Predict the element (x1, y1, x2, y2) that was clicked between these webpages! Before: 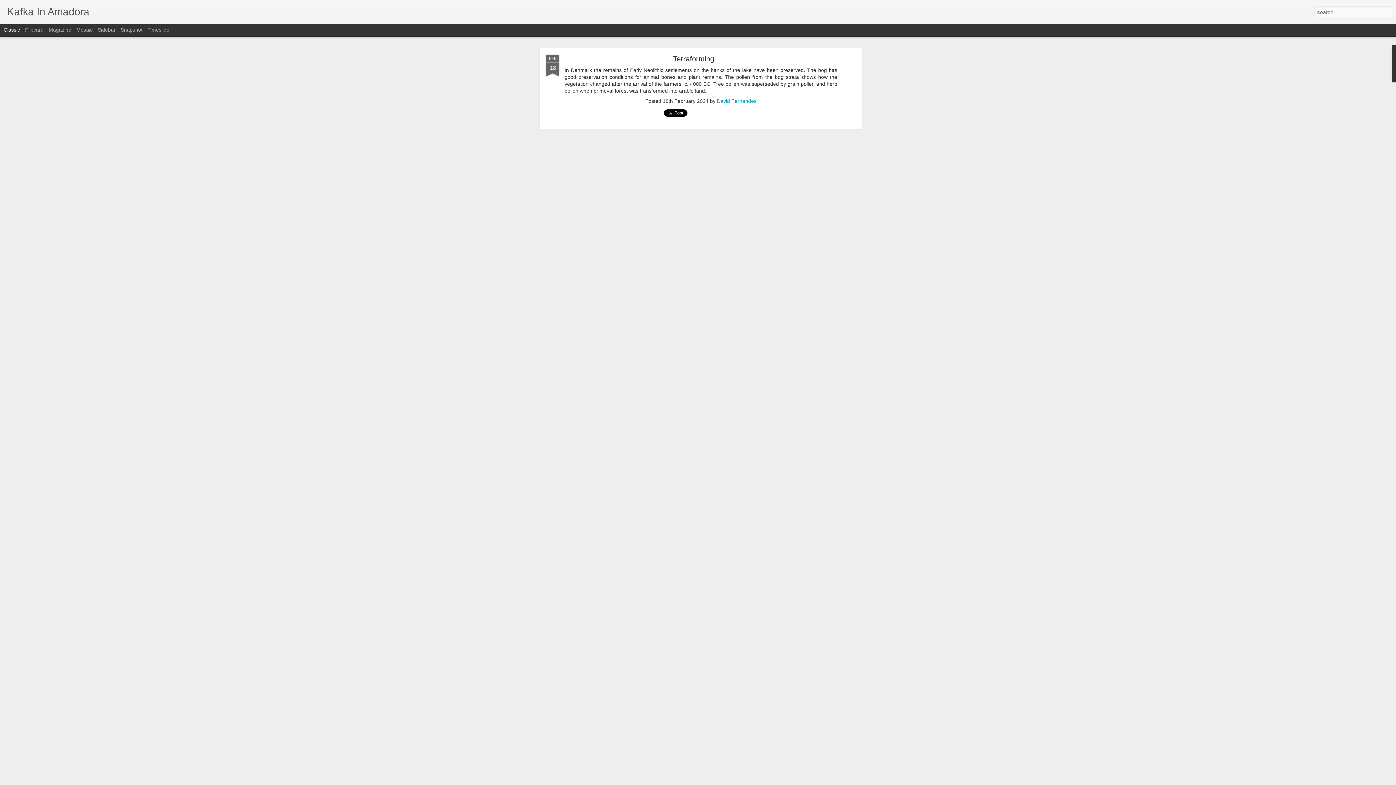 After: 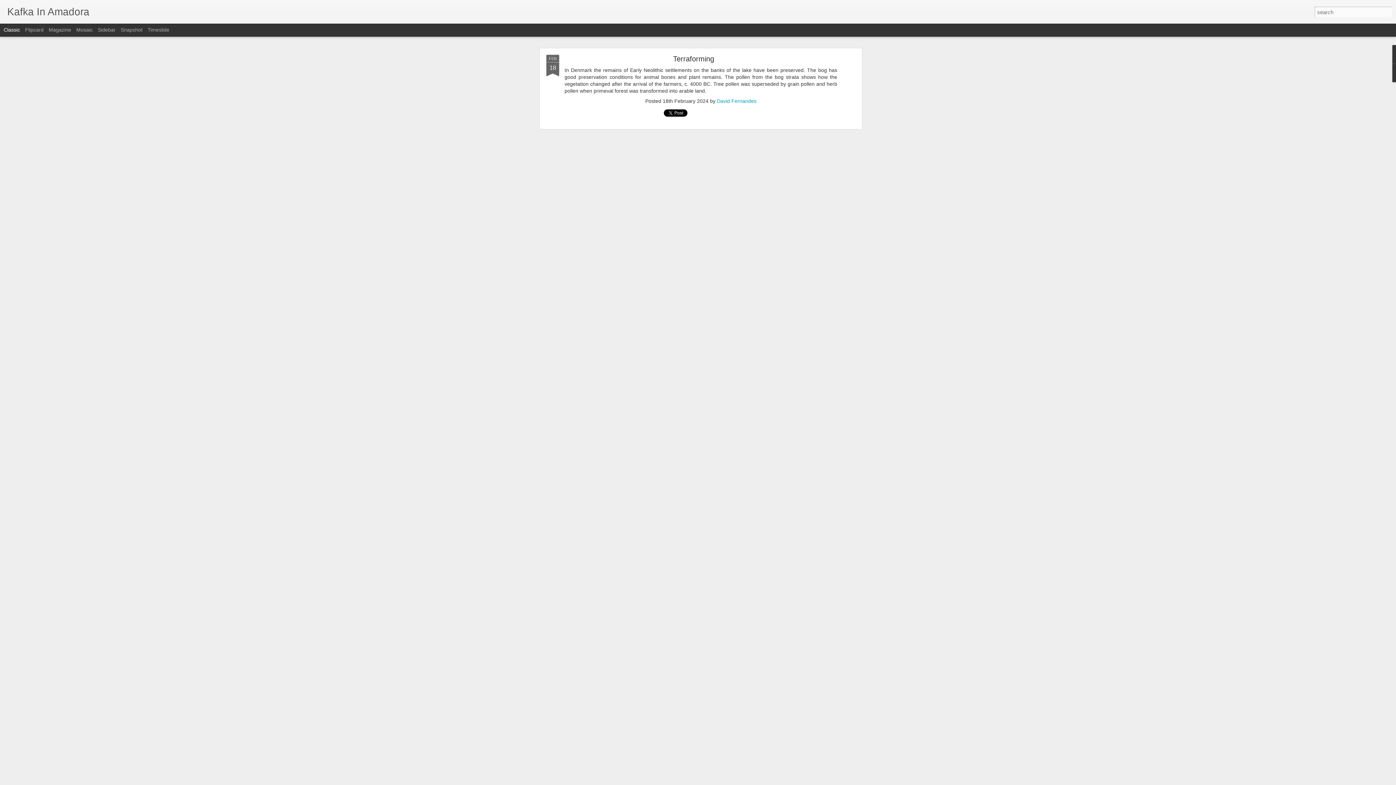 Action: label: Classic bbox: (3, 26, 20, 32)